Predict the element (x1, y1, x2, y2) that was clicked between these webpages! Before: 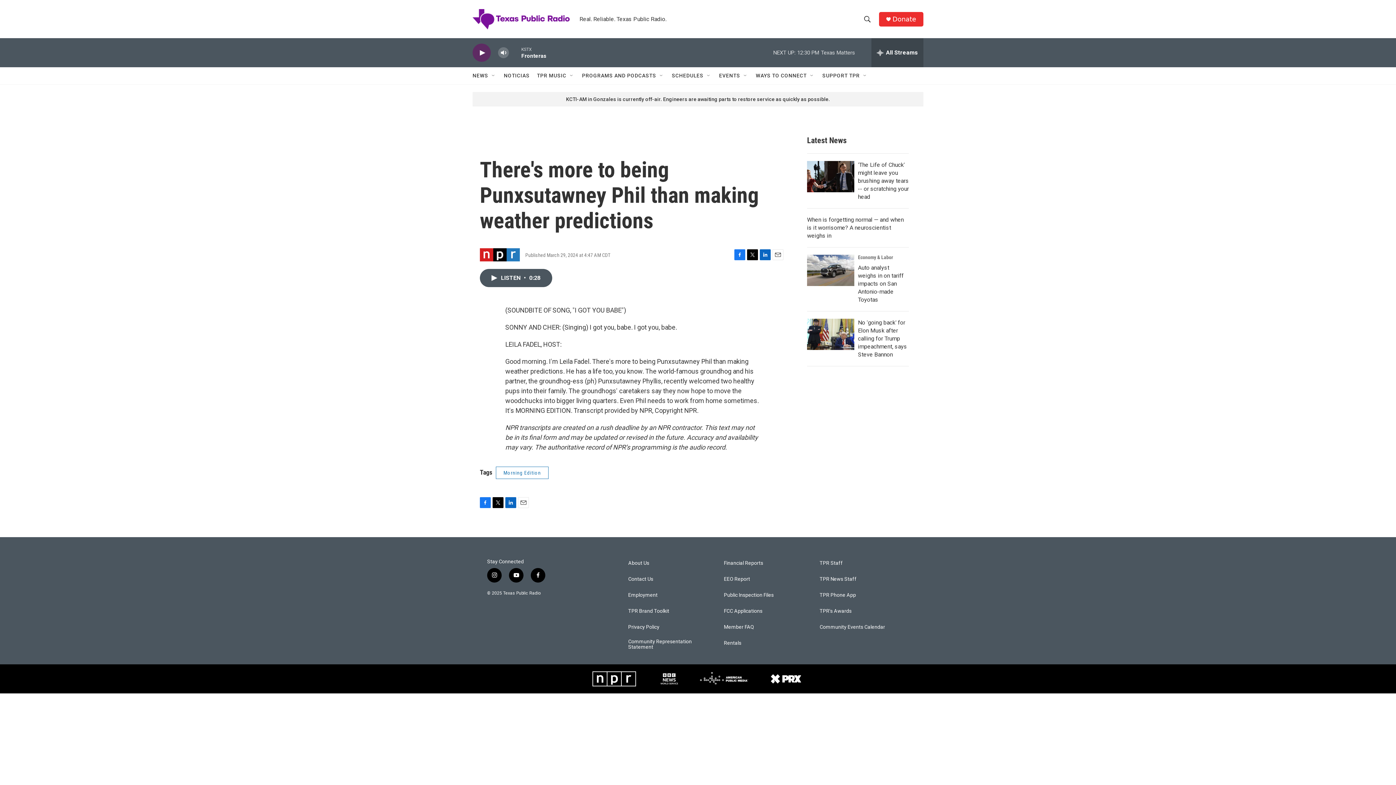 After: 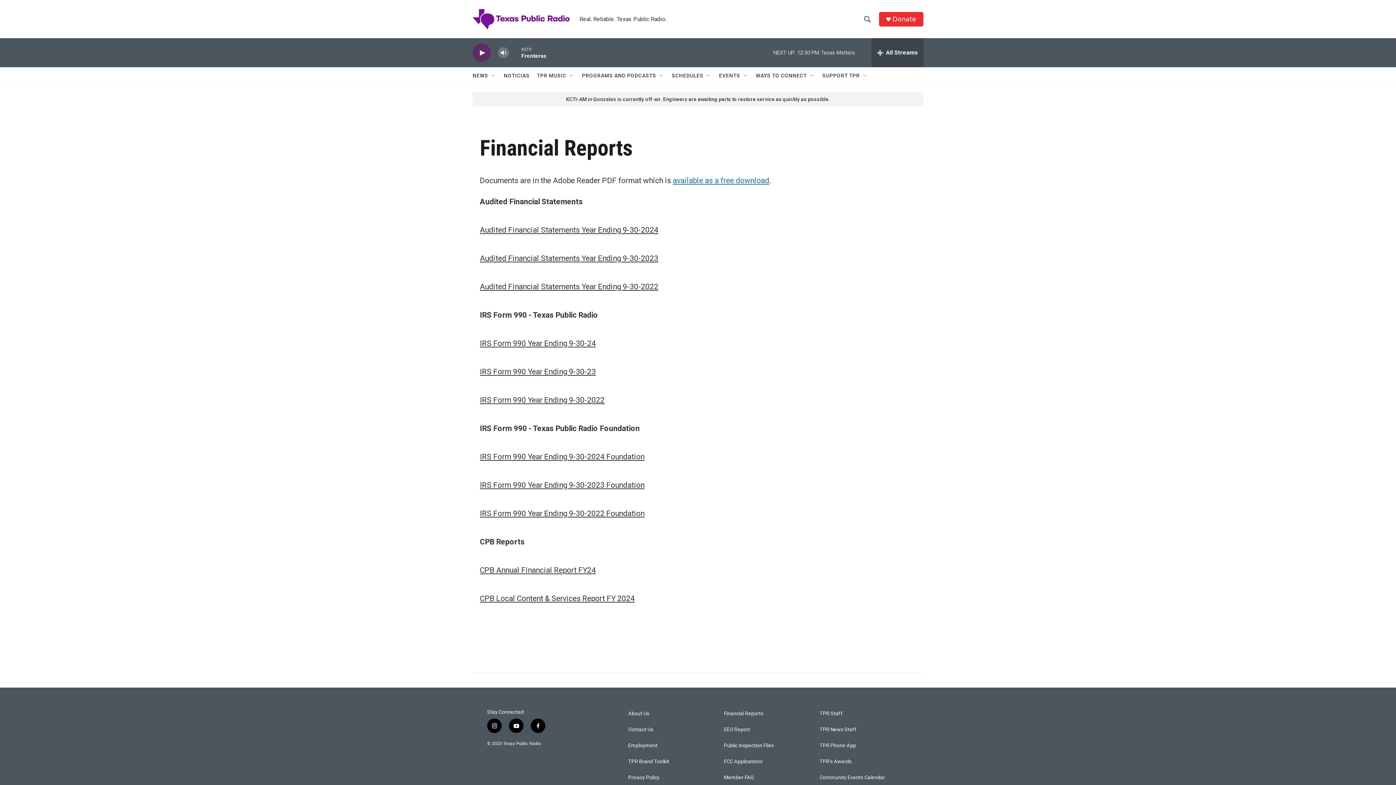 Action: label: Financial Reports bbox: (724, 560, 813, 566)